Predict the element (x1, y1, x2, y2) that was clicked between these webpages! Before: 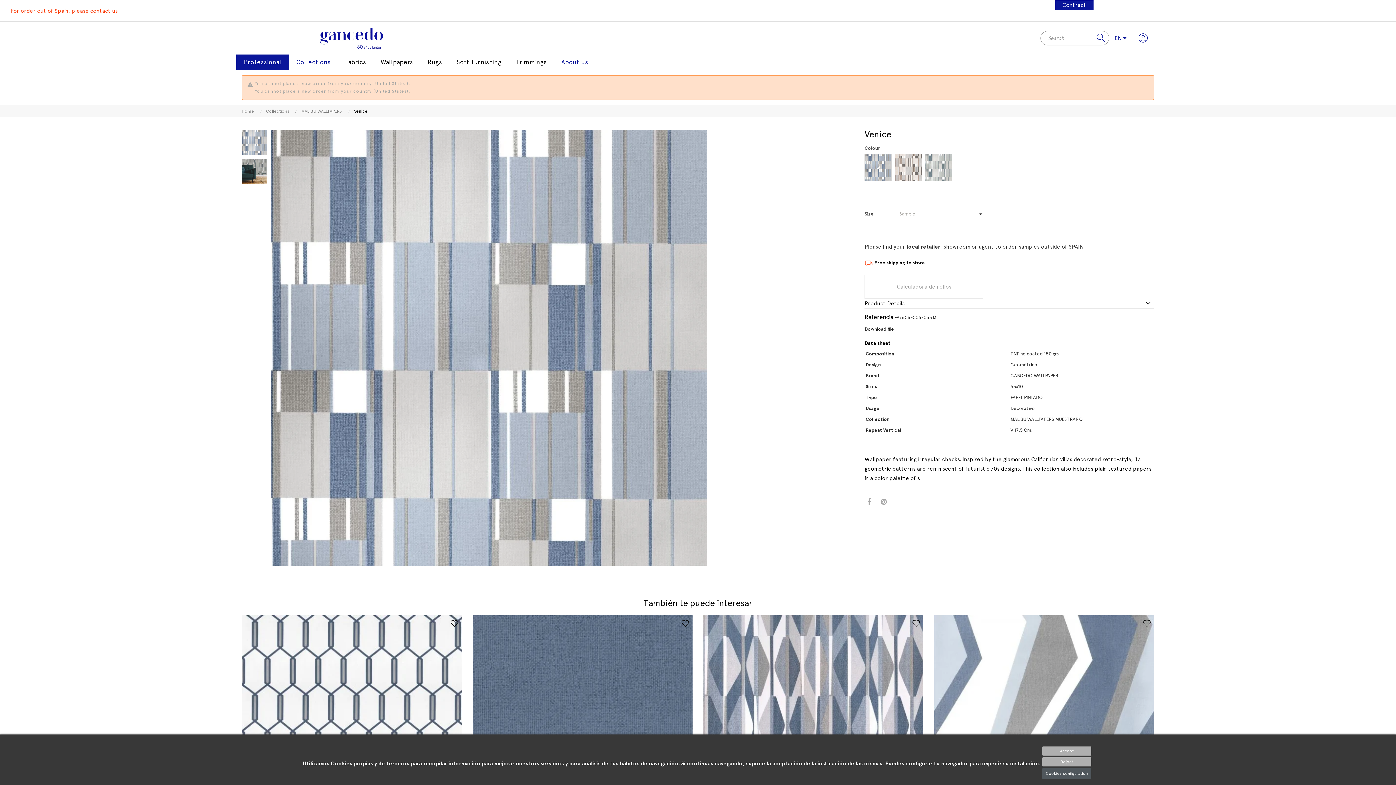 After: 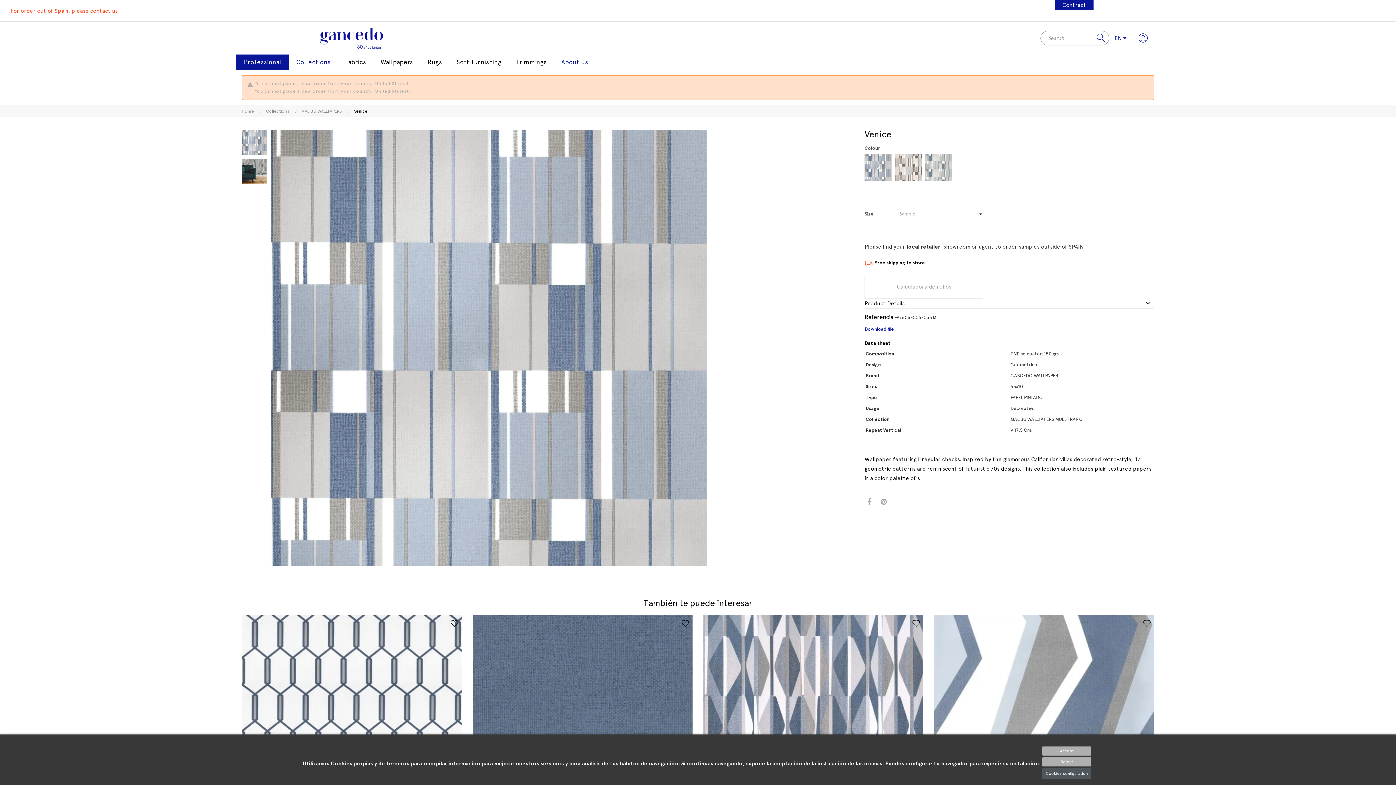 Action: label: Download file bbox: (864, 326, 894, 331)